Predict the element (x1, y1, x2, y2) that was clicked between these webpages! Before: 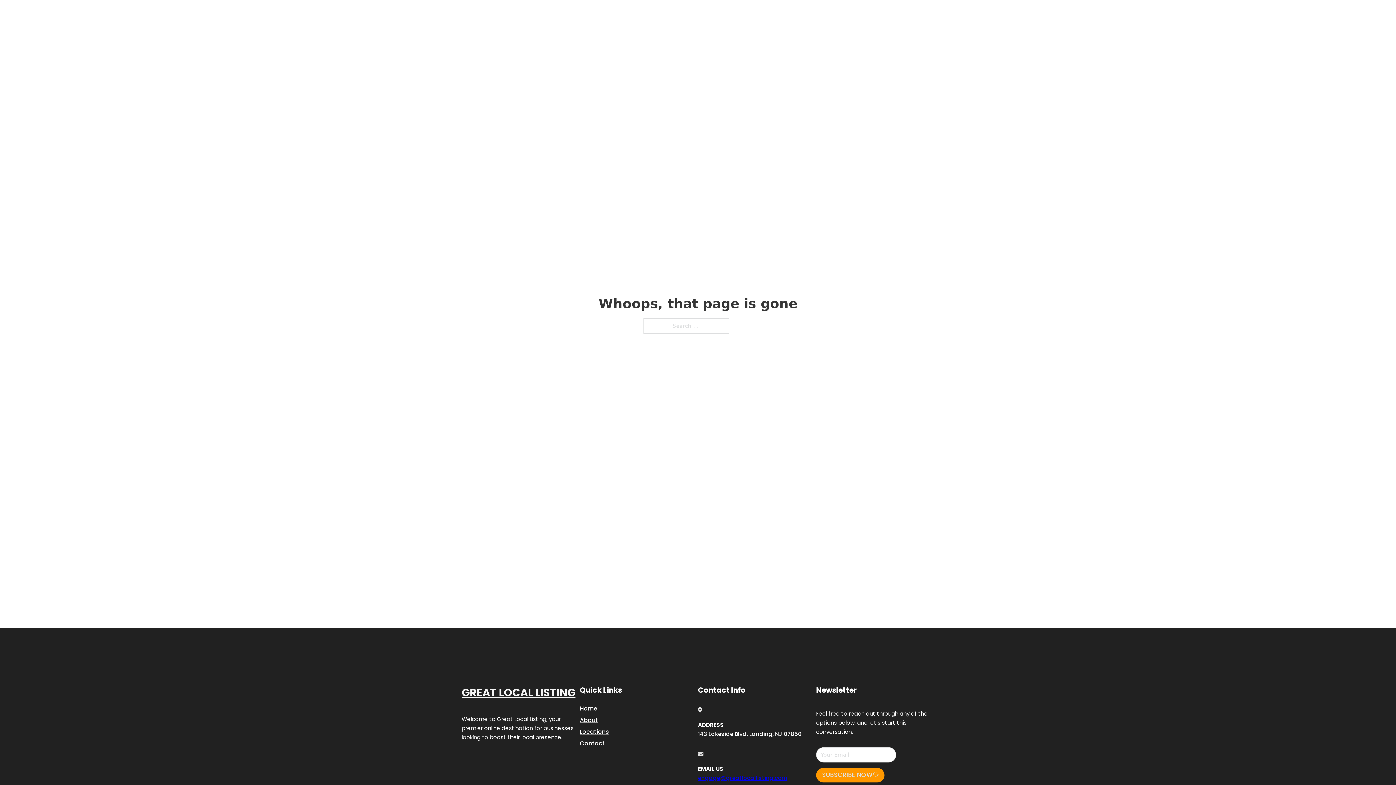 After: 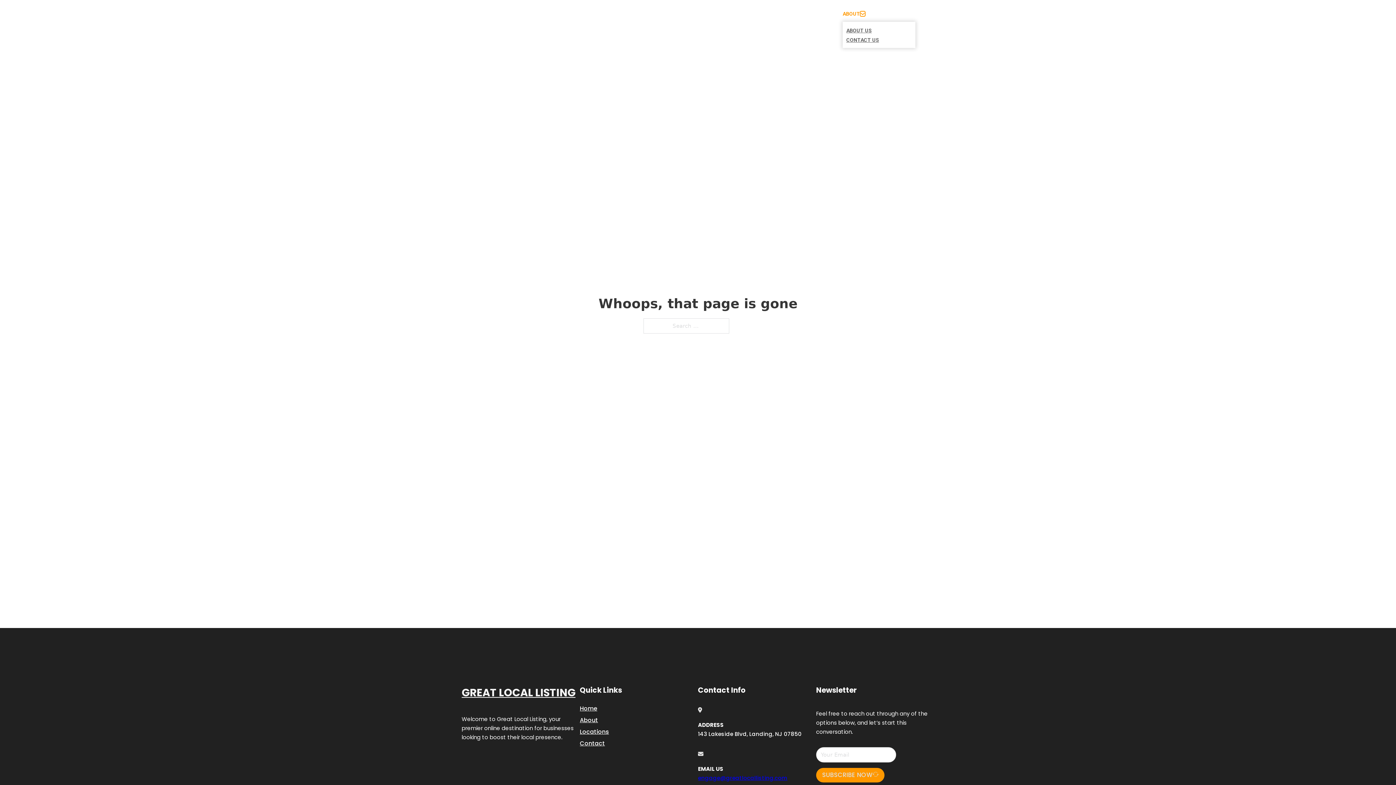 Action: label: Toggle dropdown bbox: (860, 11, 865, 16)